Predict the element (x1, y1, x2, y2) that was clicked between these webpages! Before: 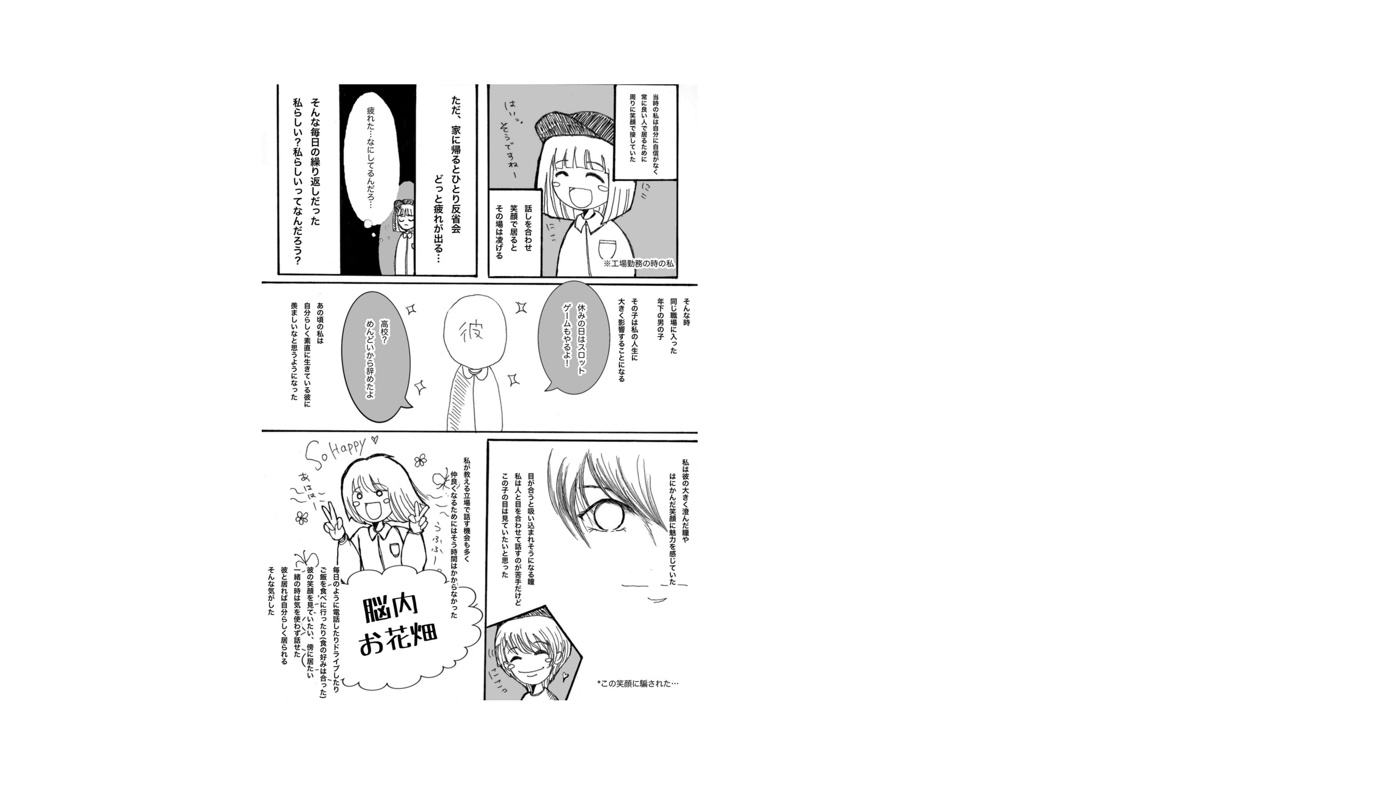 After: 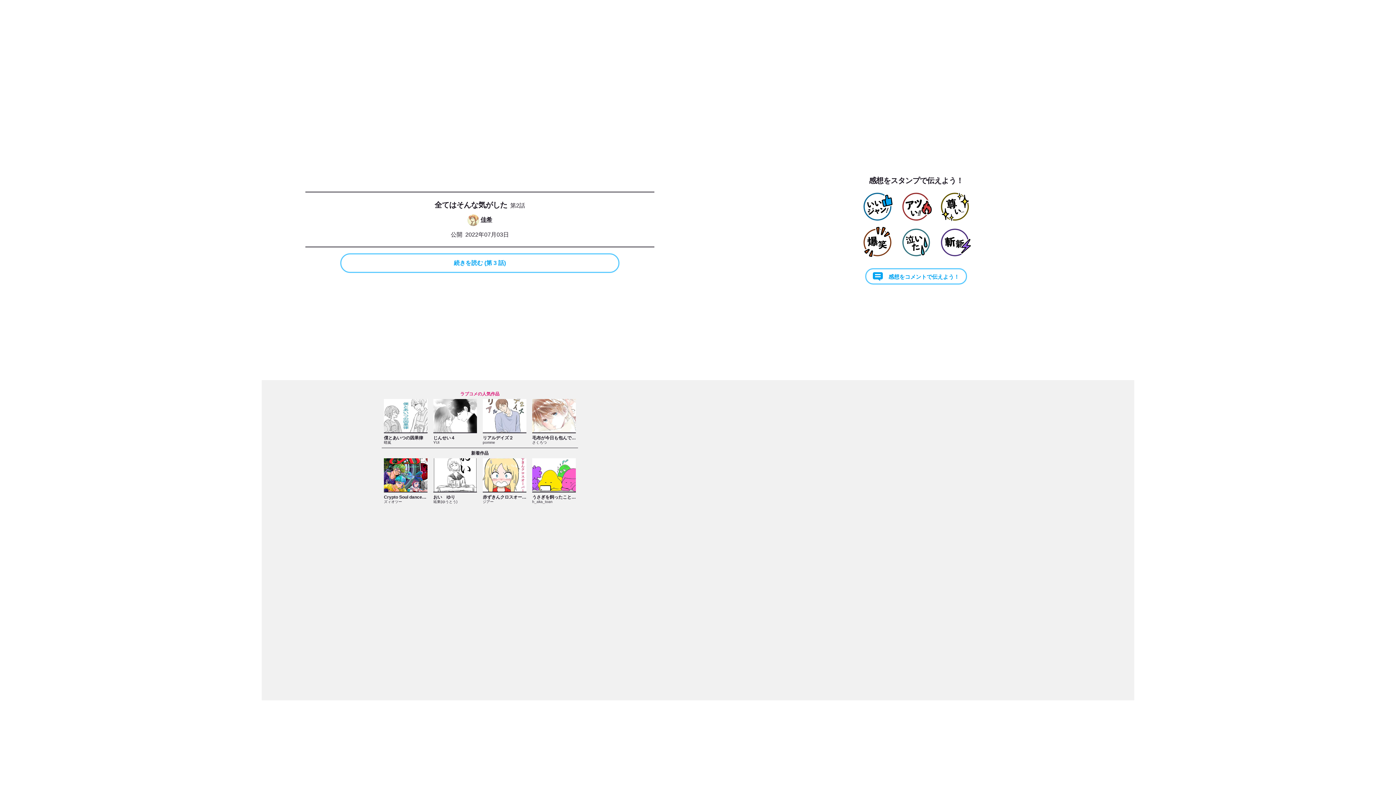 Action: bbox: (0, 0, 418, 785)